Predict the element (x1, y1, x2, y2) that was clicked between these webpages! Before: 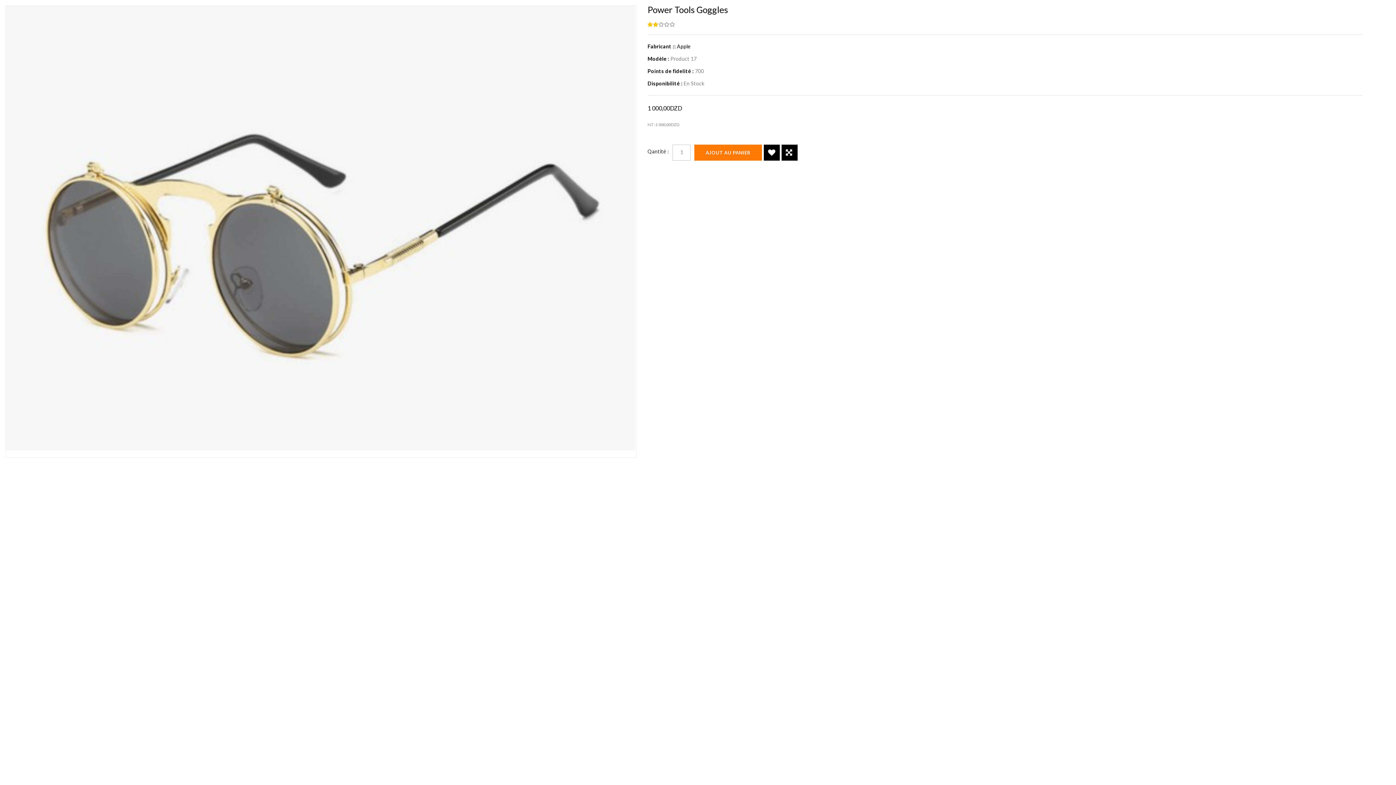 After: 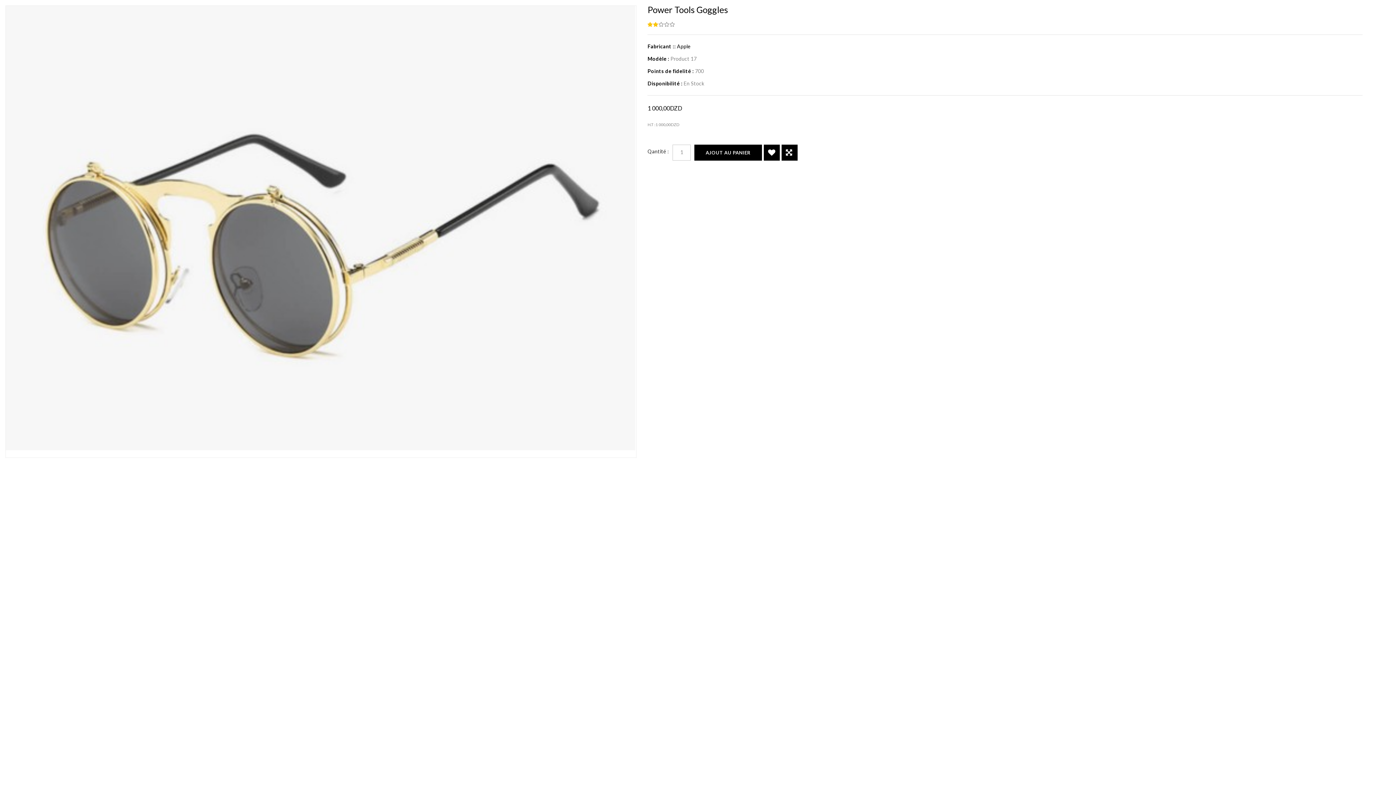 Action: label: AJOUT AU PANIER bbox: (694, 144, 762, 160)